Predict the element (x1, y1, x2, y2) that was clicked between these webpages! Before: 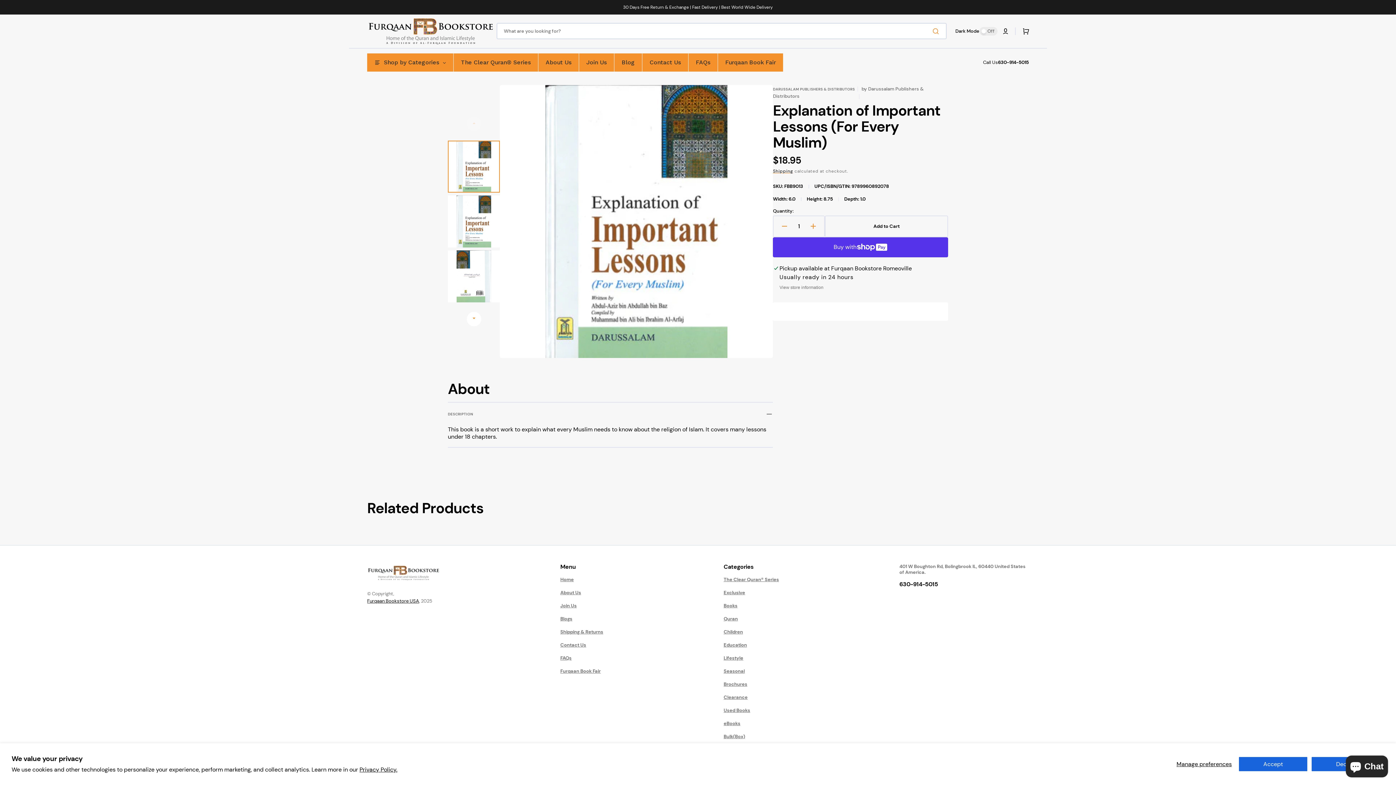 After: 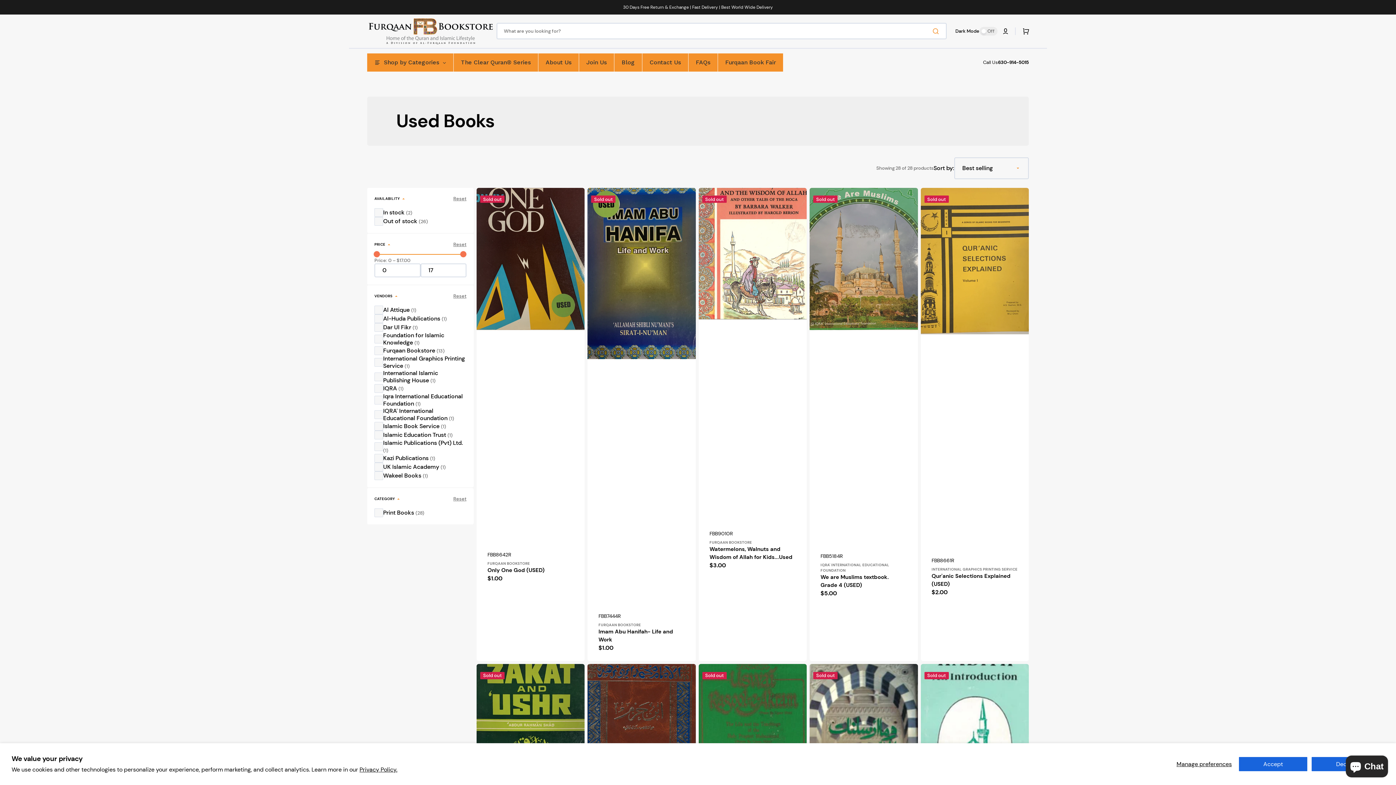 Action: label: Used Books bbox: (723, 704, 750, 717)